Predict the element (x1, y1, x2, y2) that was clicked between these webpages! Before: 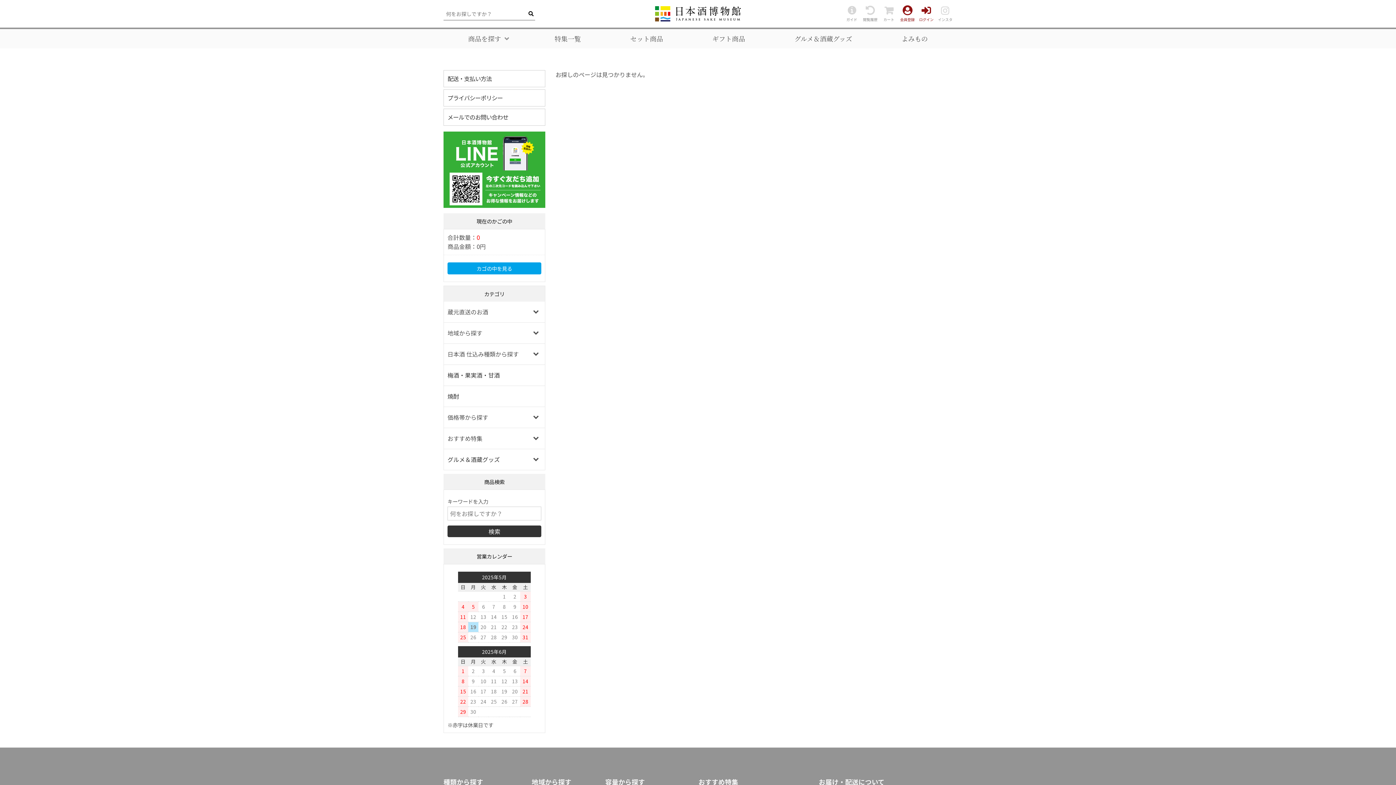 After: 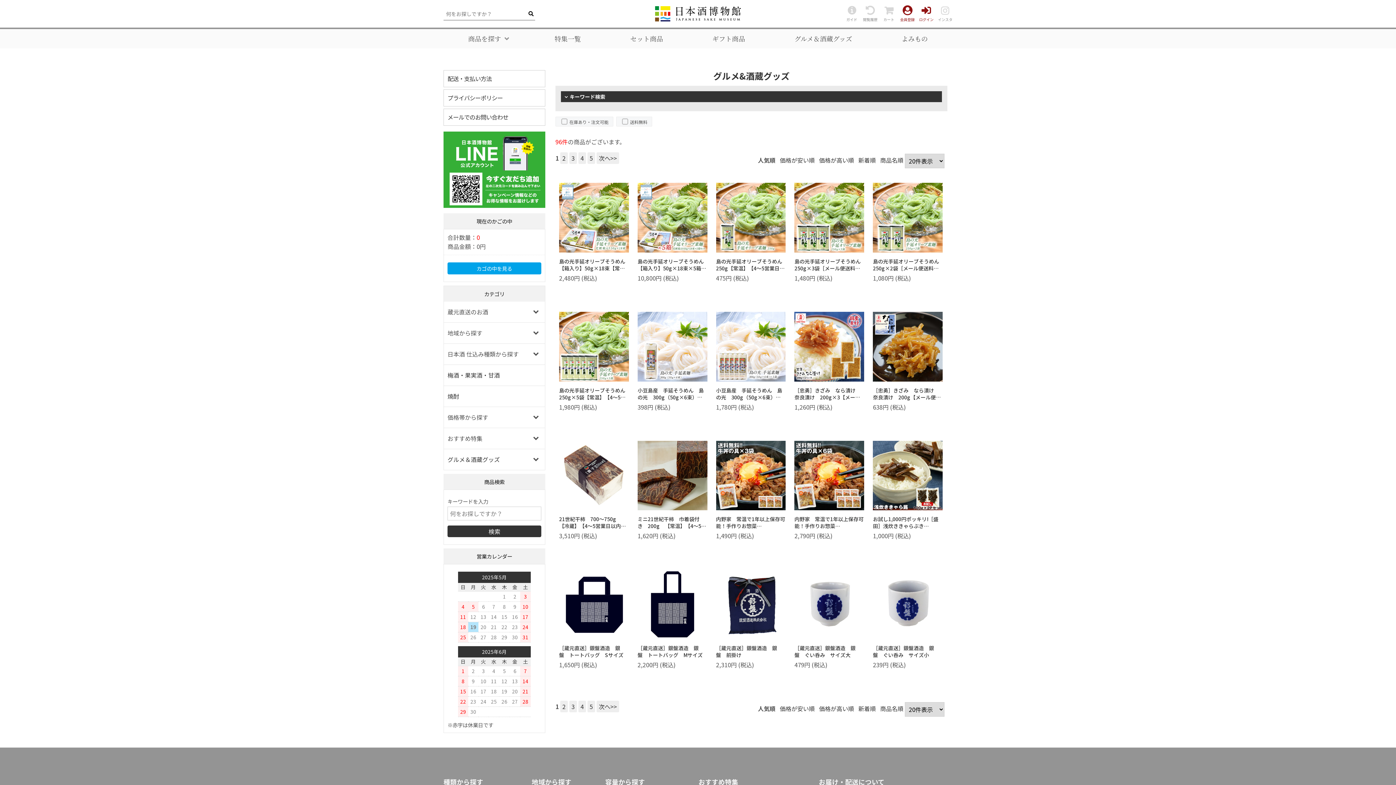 Action: bbox: (447, 455, 500, 464) label: グルメ＆酒蔵グッズ